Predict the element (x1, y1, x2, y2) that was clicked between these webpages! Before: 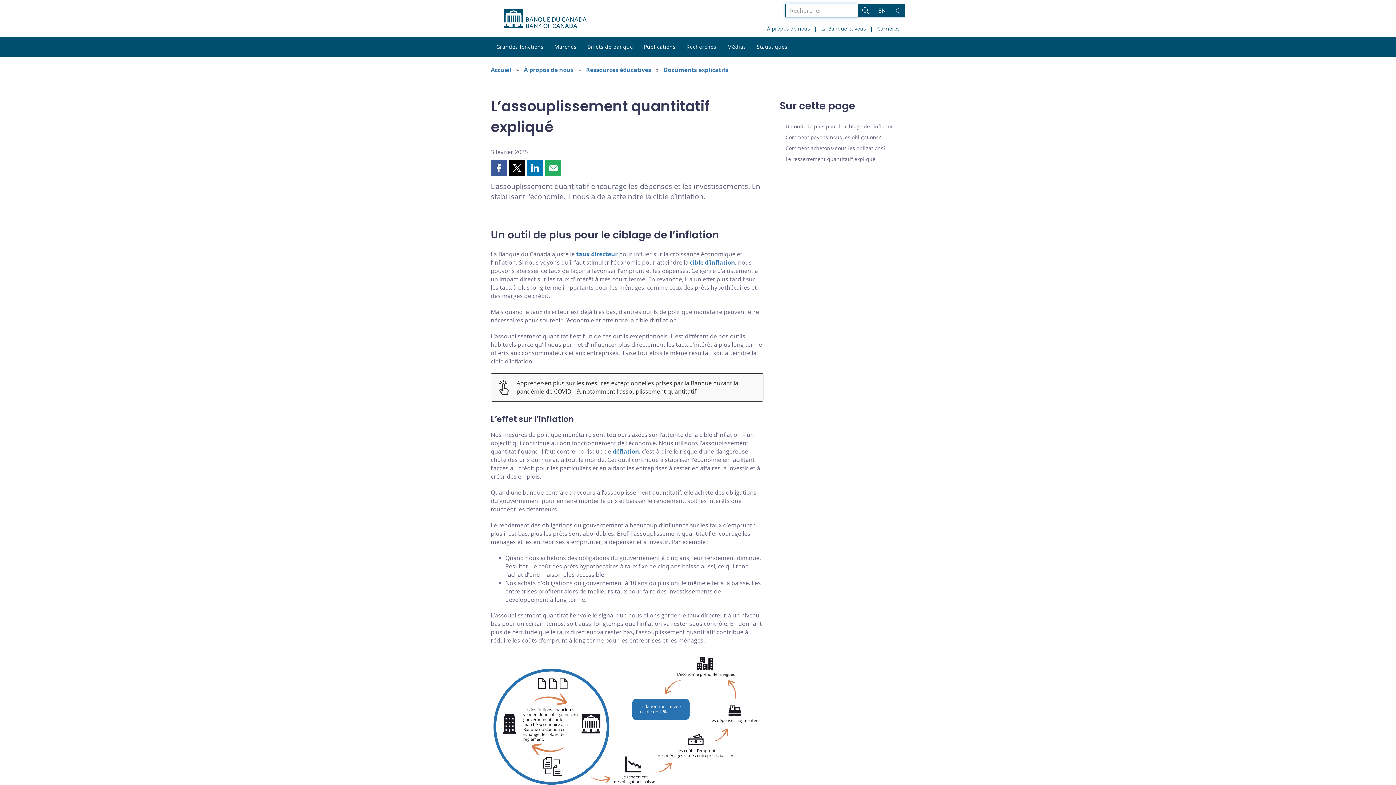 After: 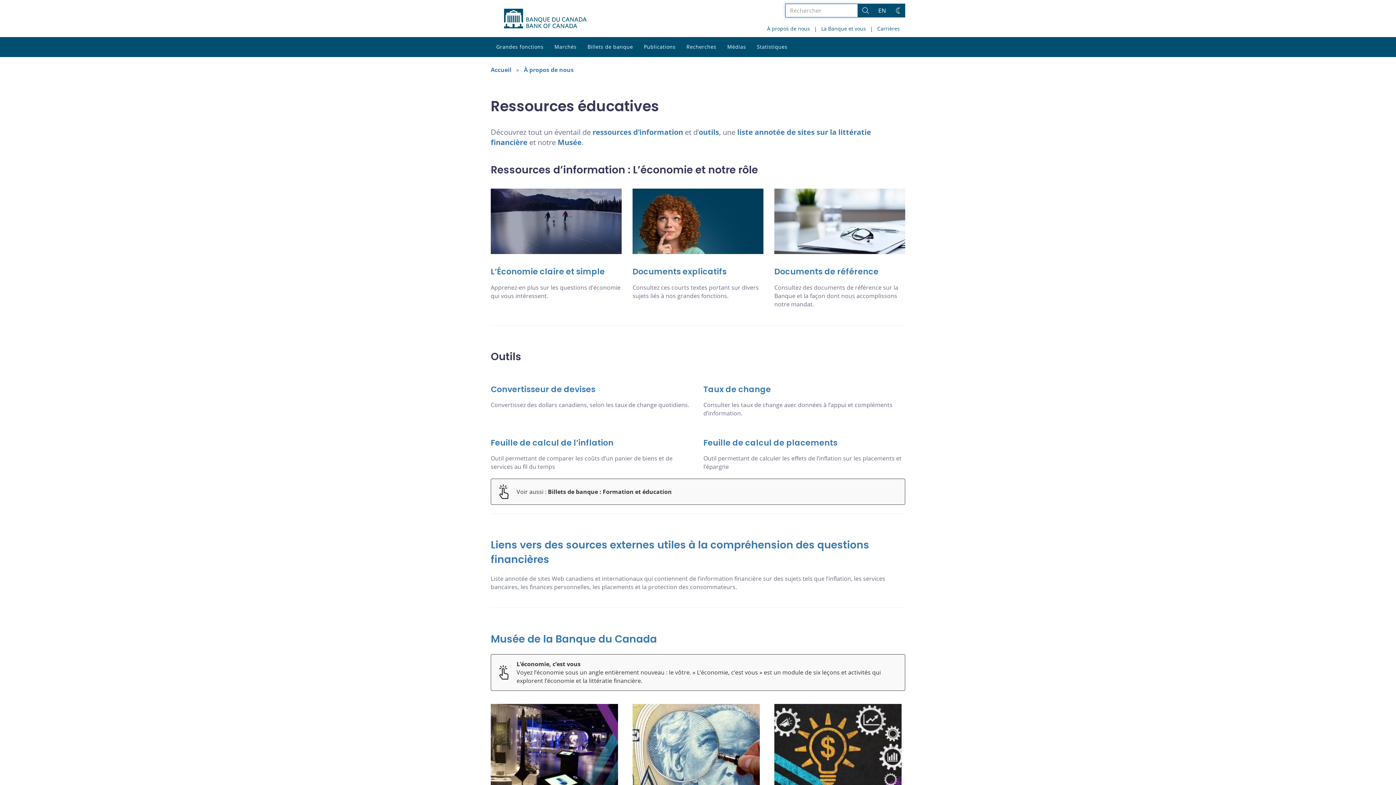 Action: label: Ressources éducatives bbox: (586, 65, 651, 73)